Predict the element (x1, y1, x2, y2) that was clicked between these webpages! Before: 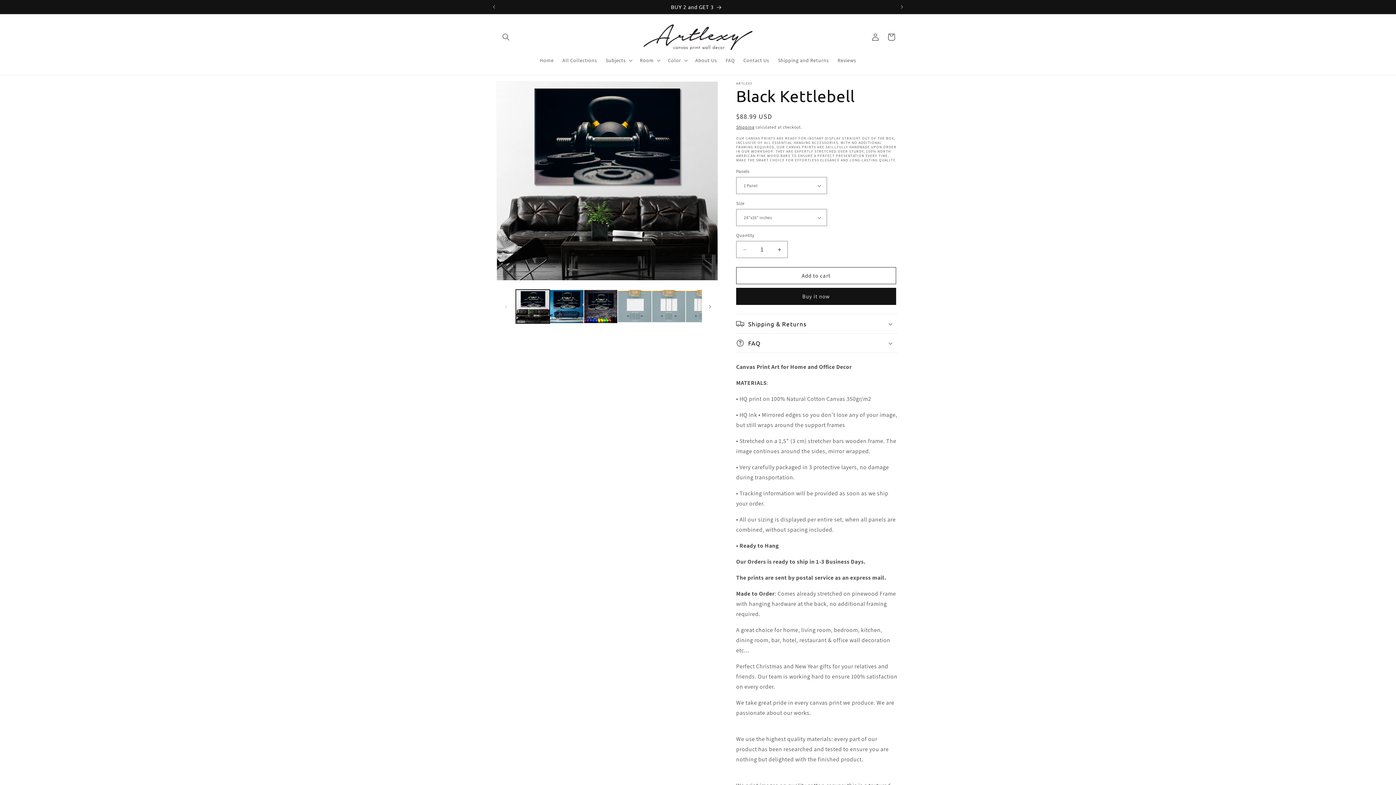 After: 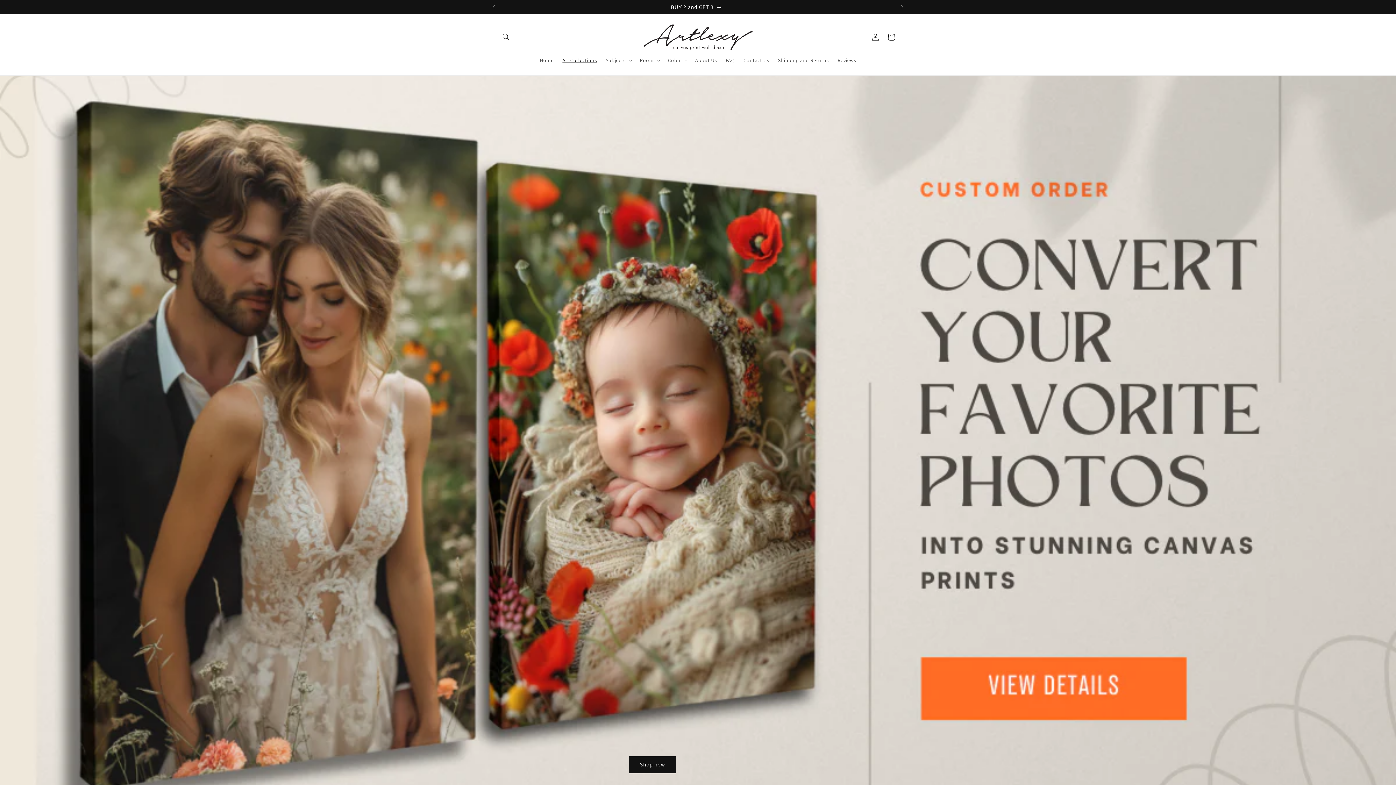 Action: bbox: (558, 52, 601, 68) label: All Collections